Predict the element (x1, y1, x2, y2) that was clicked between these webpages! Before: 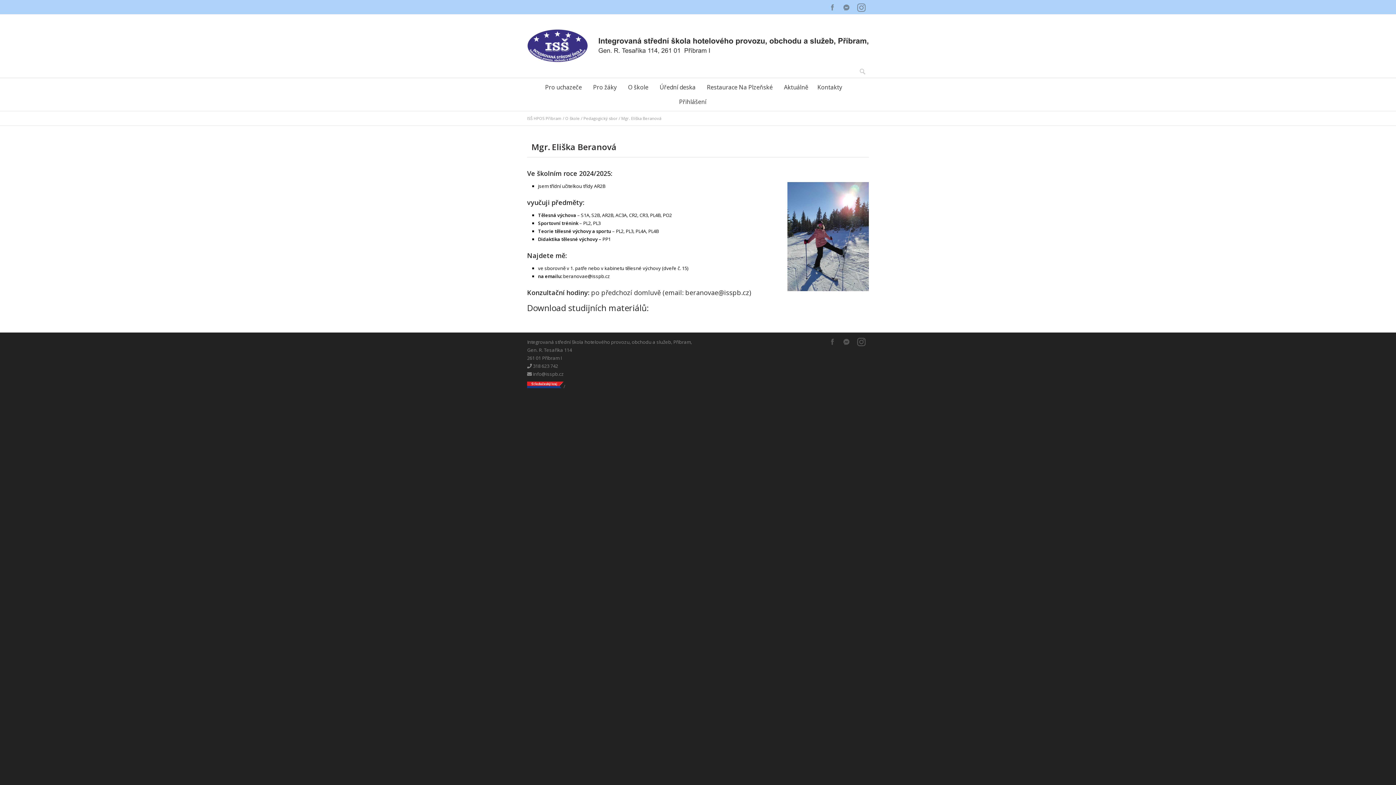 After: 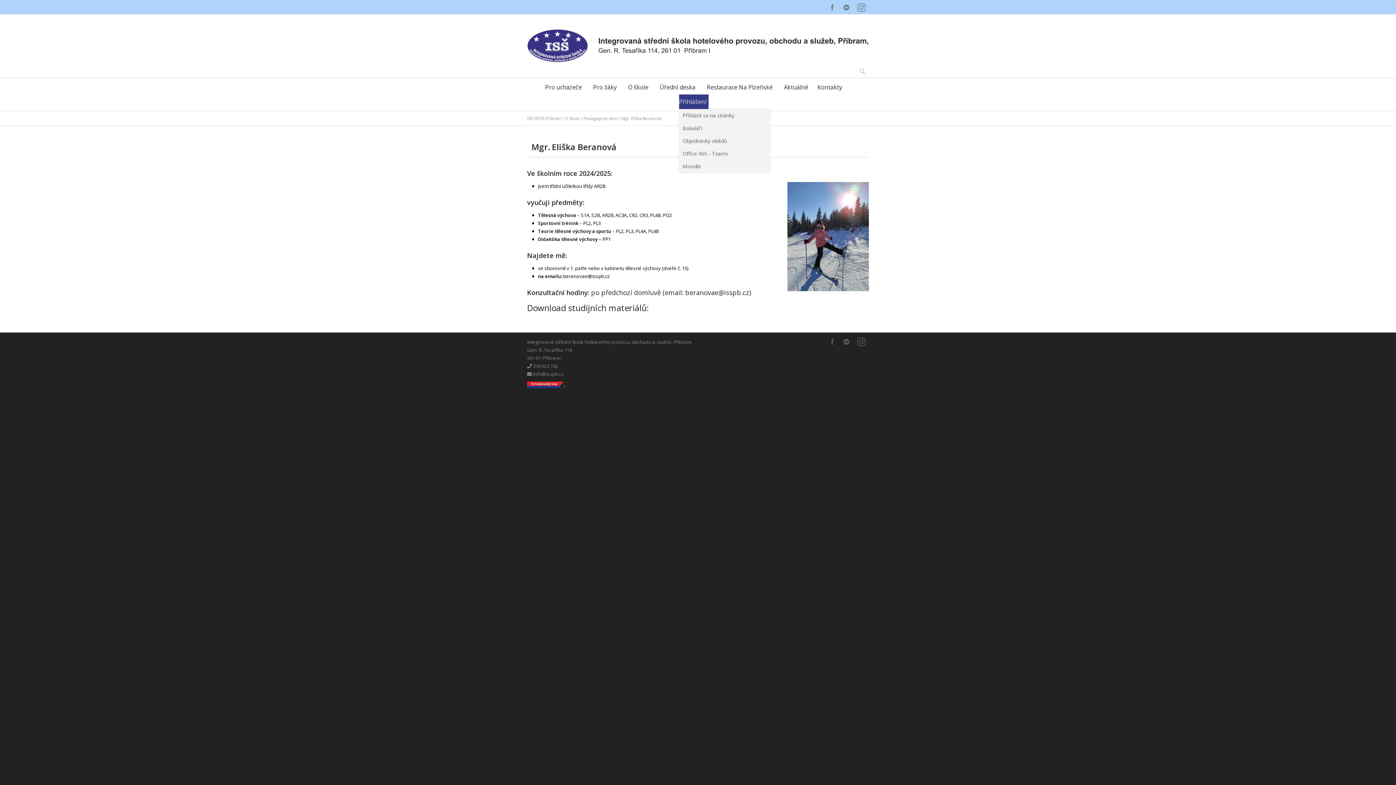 Action: label: Přihlášení bbox: (679, 94, 708, 109)